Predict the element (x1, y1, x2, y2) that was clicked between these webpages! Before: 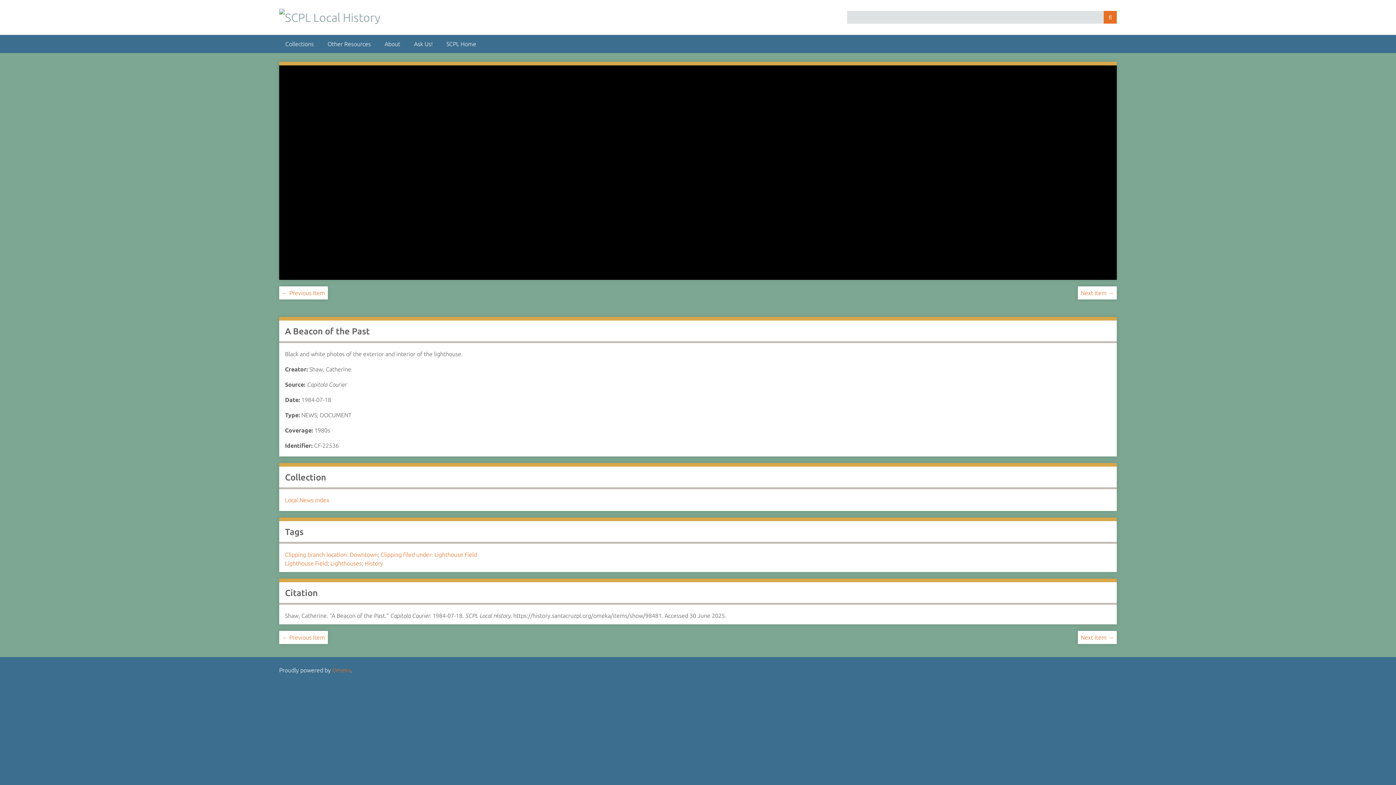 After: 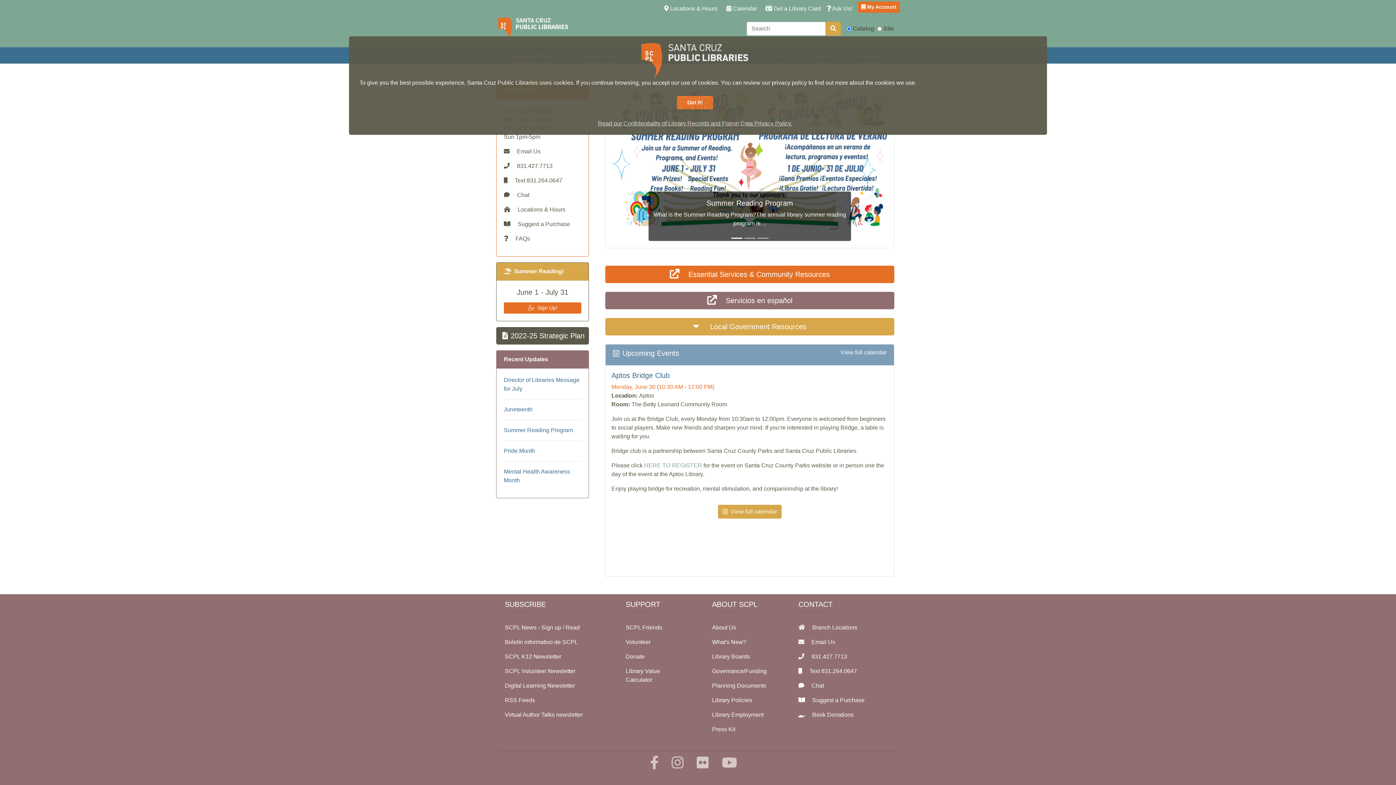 Action: label: SCPL Home bbox: (440, 34, 482, 53)